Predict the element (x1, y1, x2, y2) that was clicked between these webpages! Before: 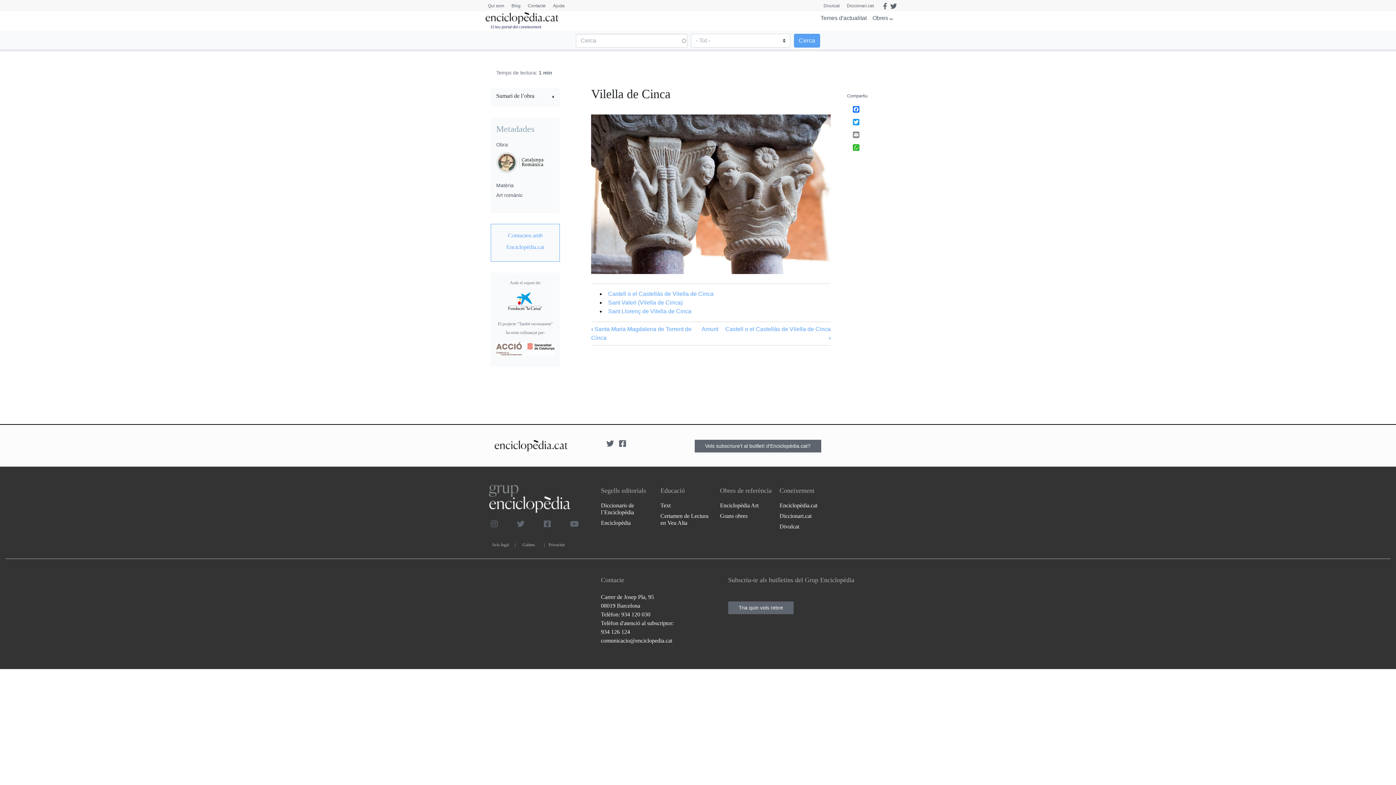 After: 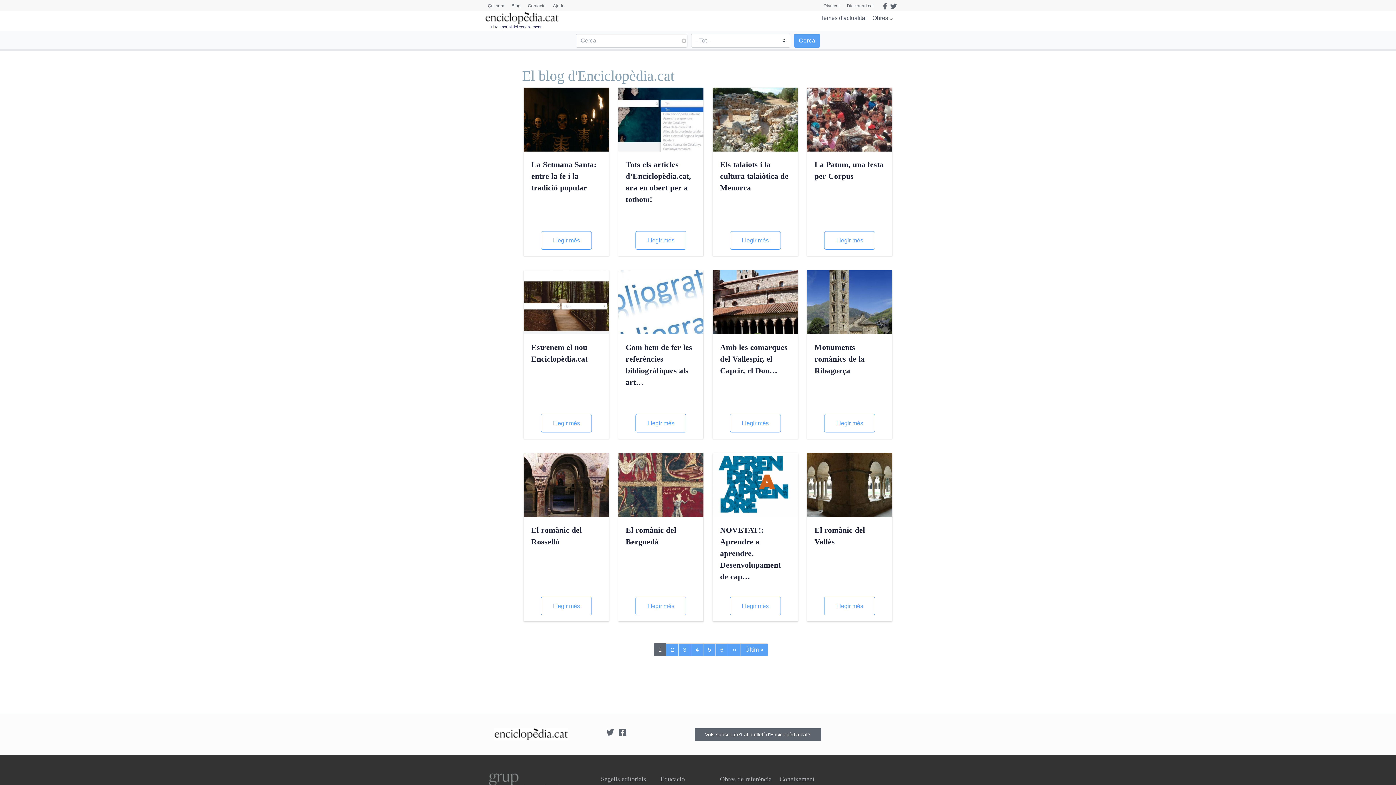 Action: bbox: (508, 1, 524, 11) label: Blog